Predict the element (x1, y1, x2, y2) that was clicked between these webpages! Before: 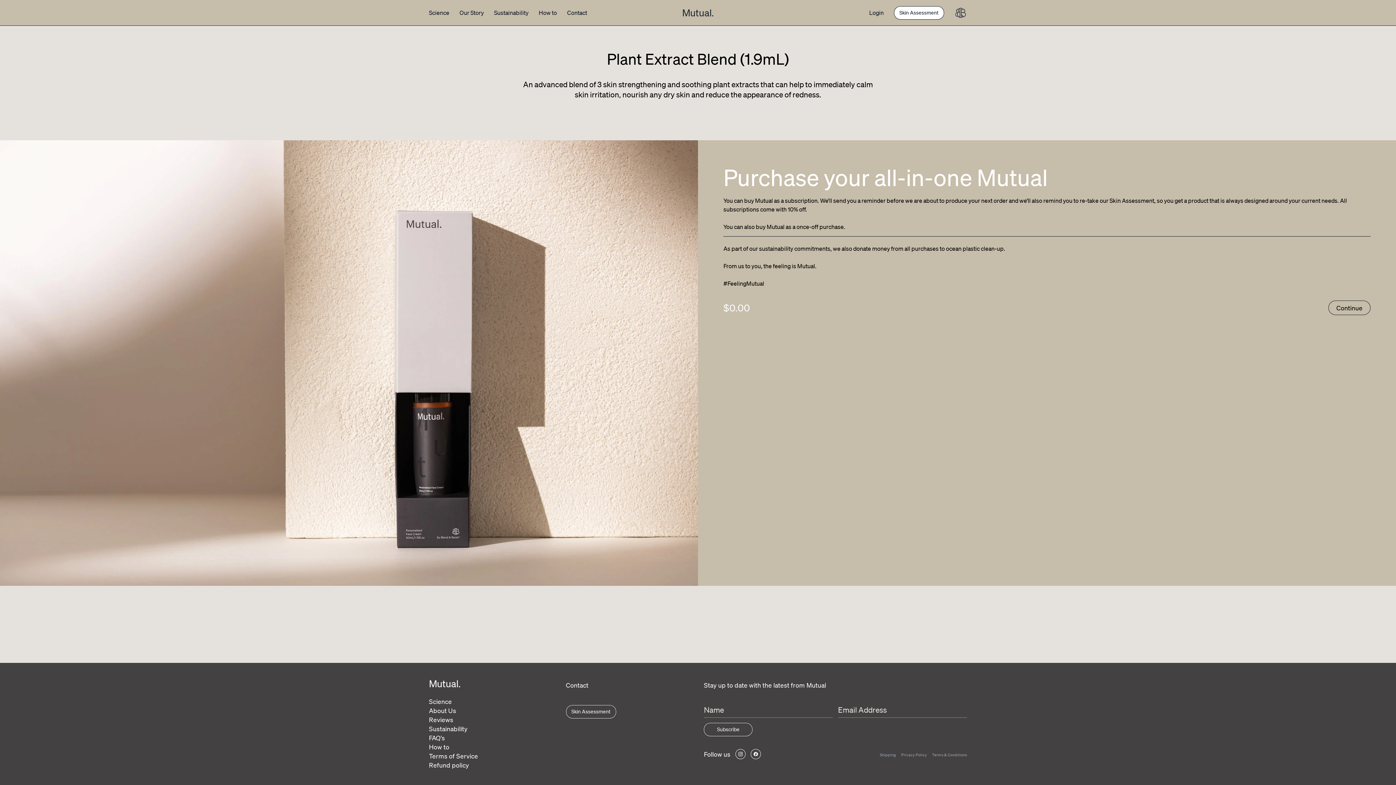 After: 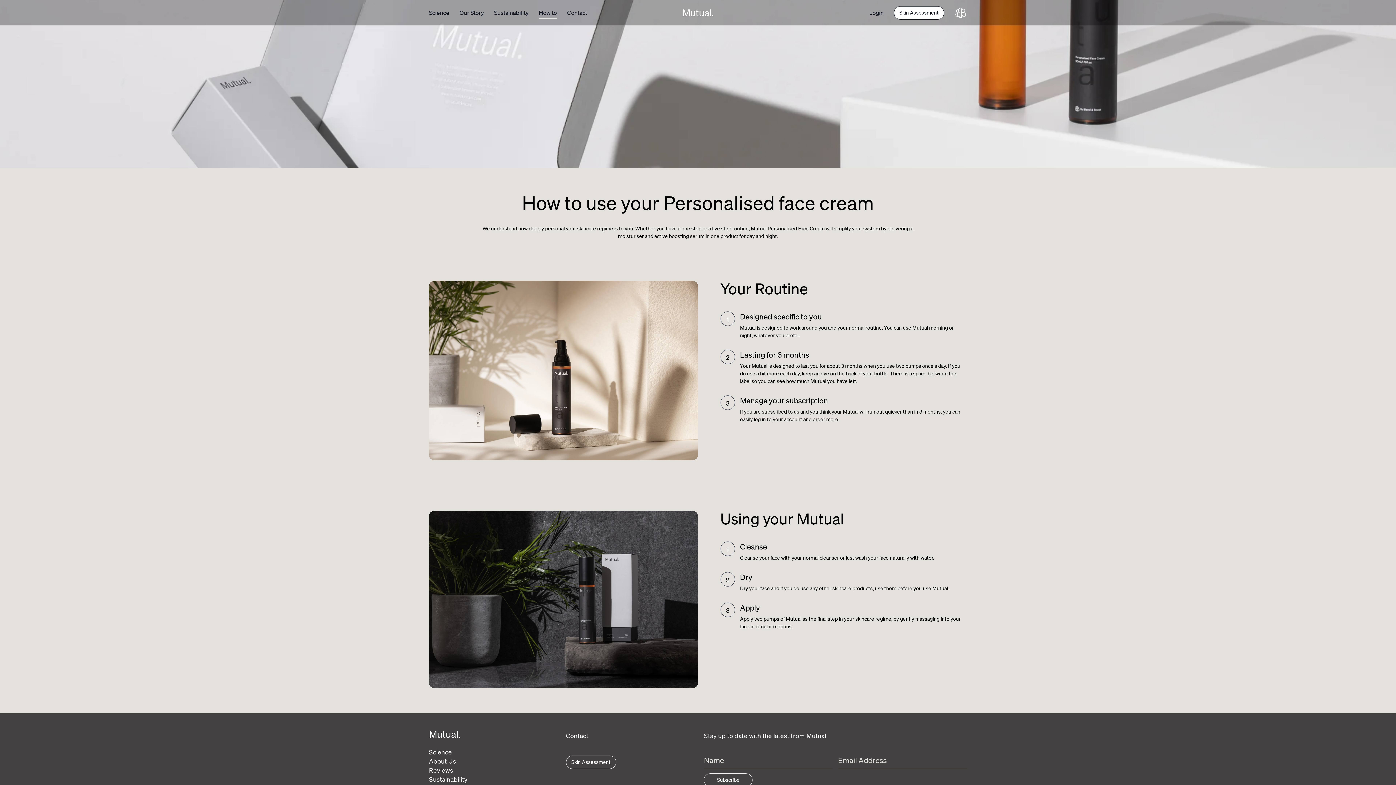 Action: bbox: (429, 743, 449, 751) label: How to